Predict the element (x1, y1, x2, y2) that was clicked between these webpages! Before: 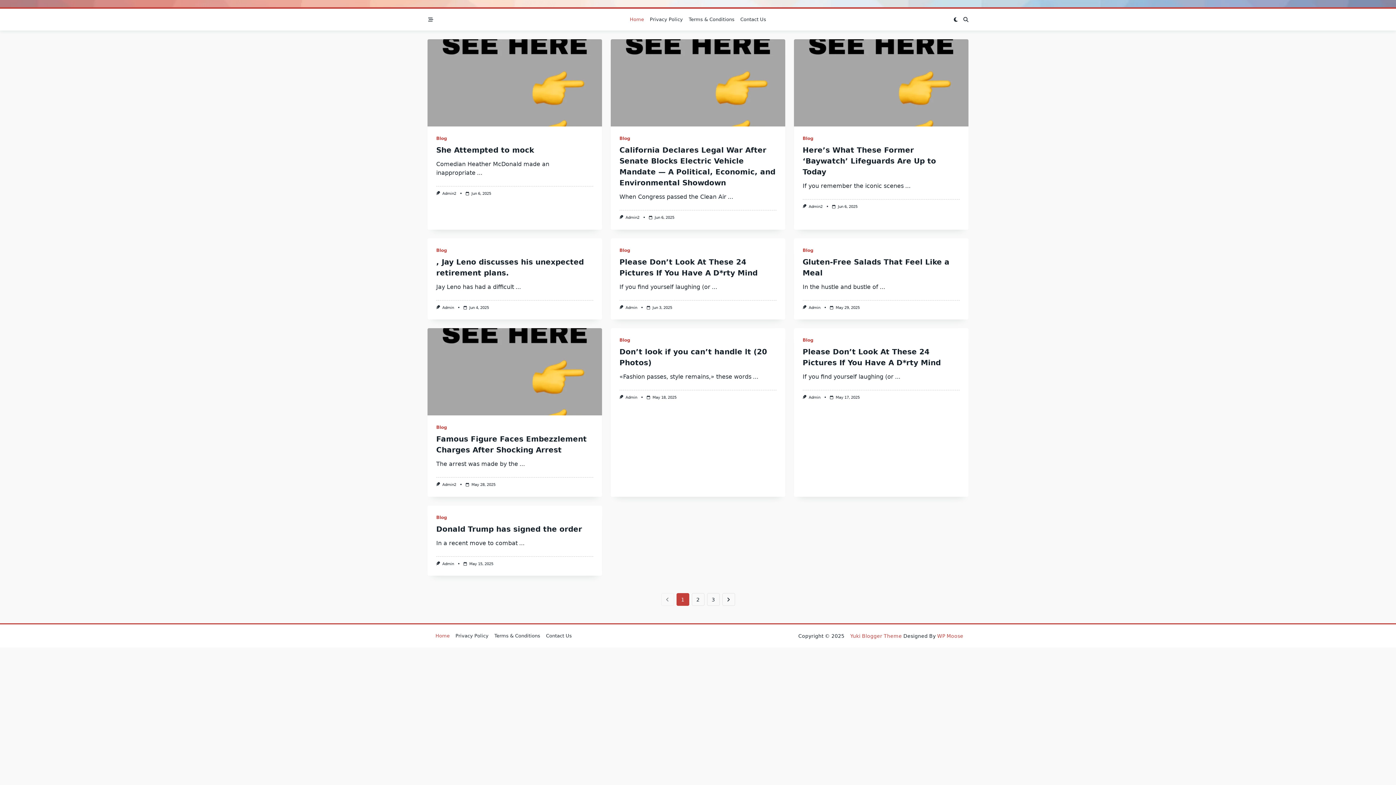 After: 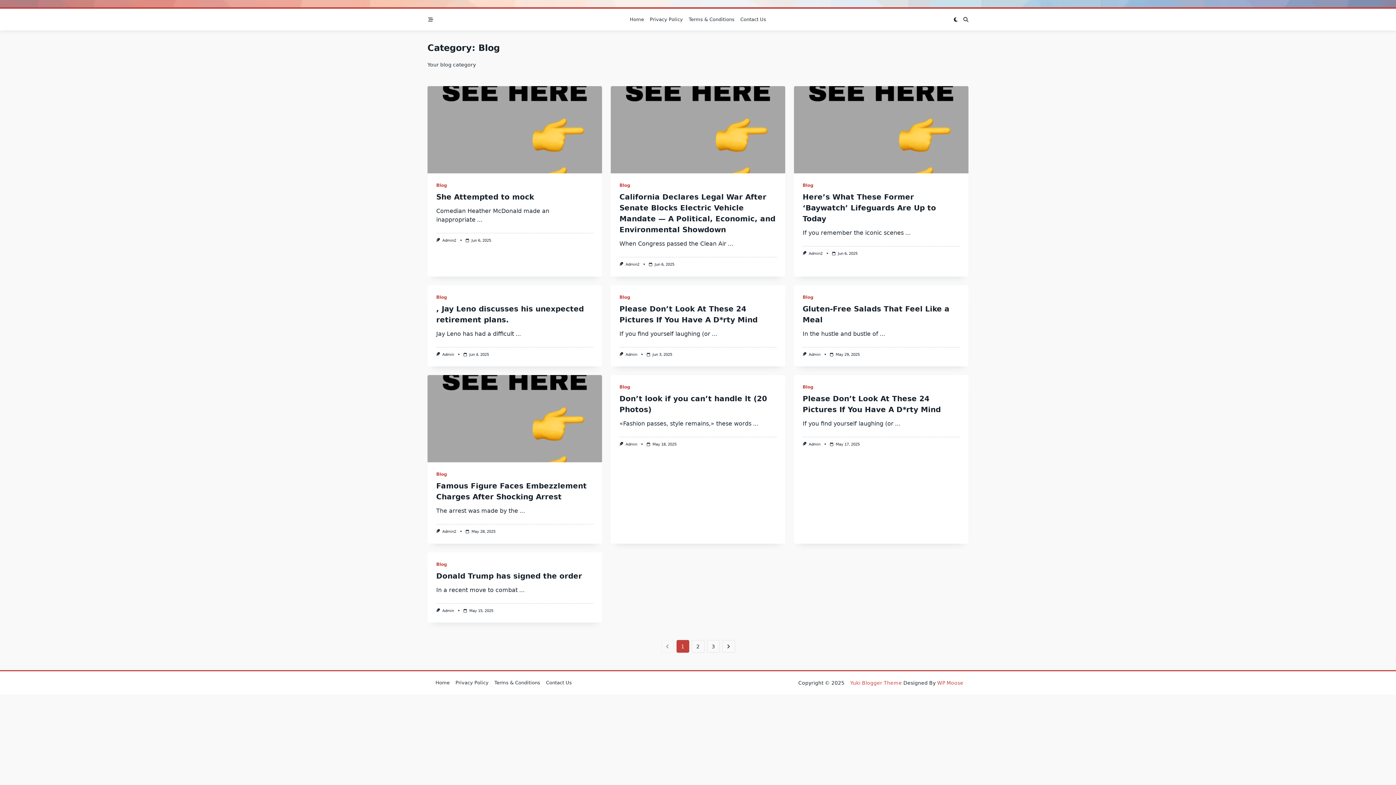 Action: label: Blog bbox: (619, 247, 630, 252)